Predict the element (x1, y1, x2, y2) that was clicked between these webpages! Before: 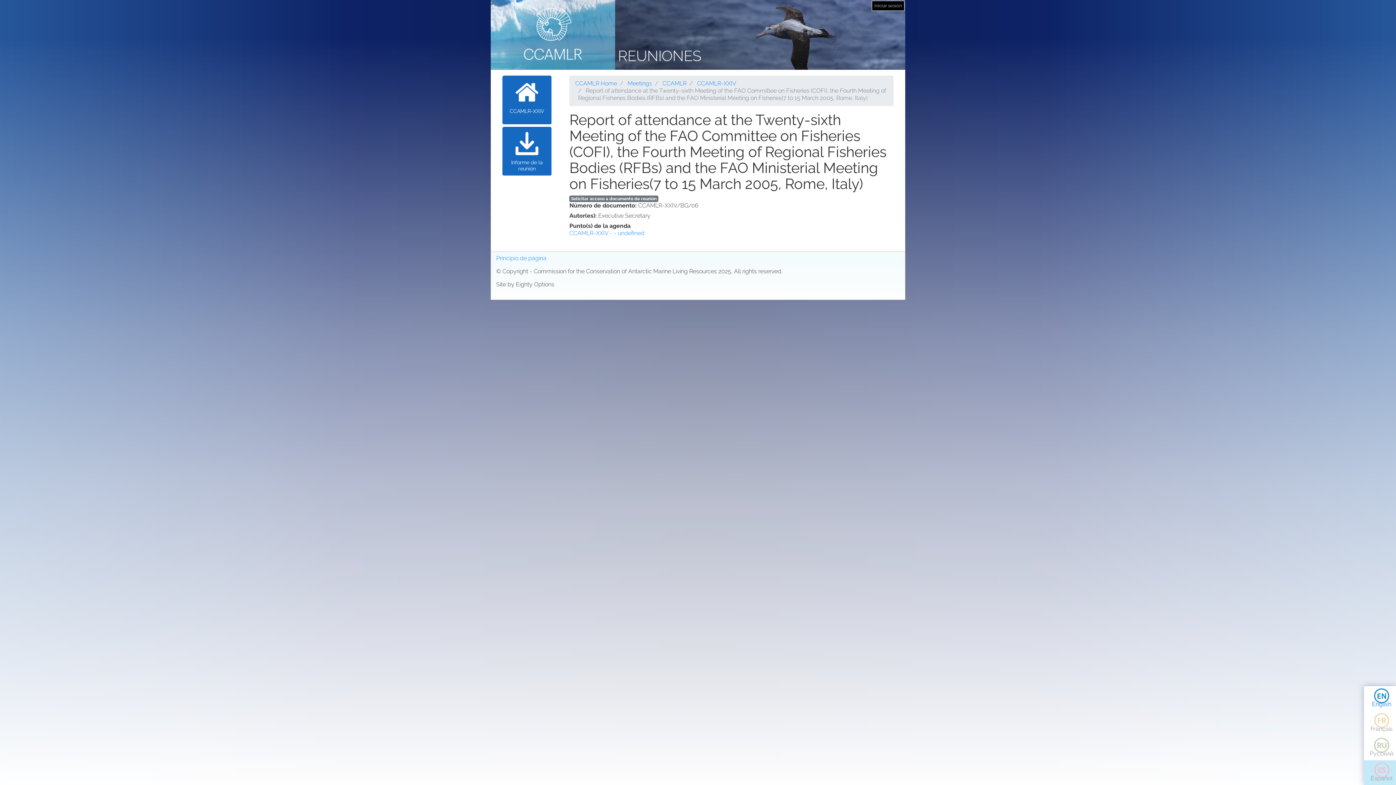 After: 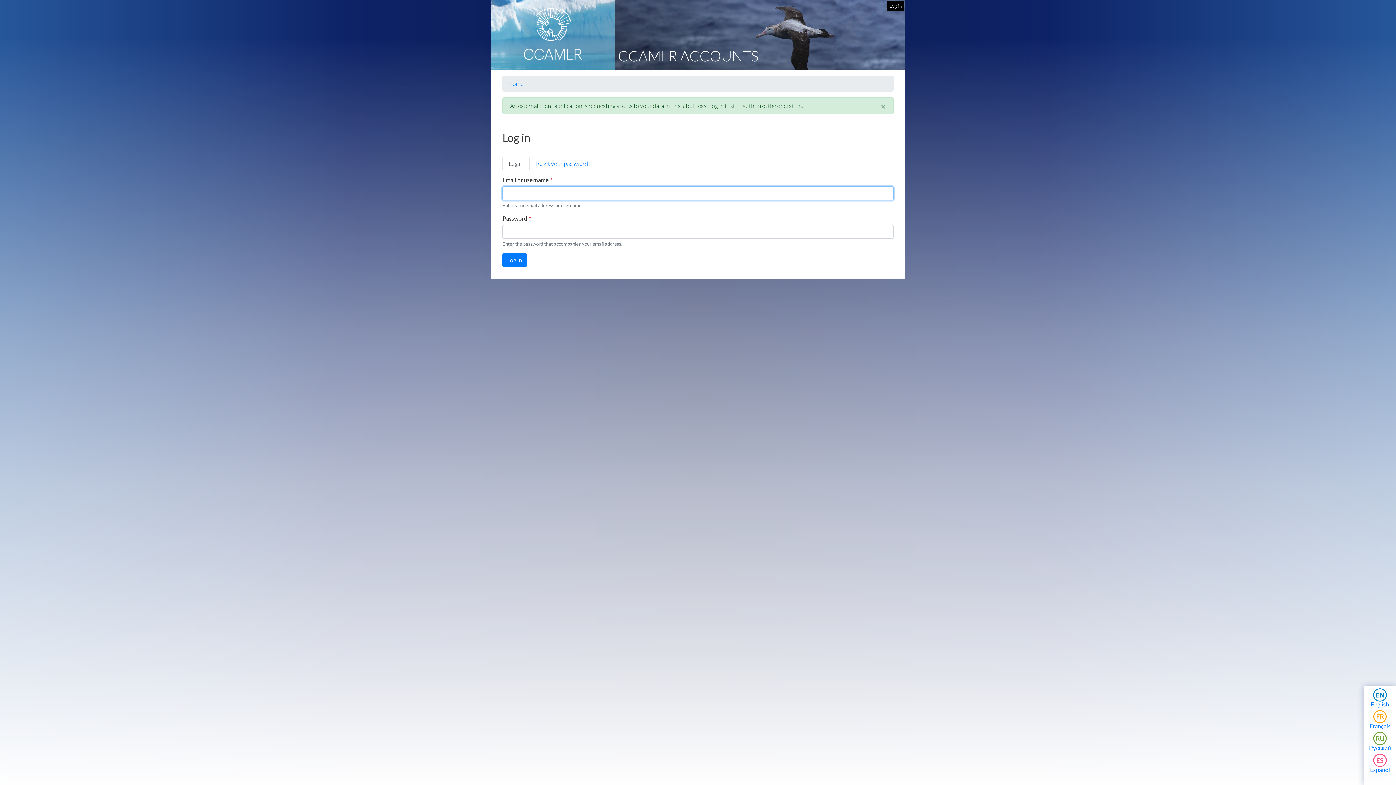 Action: label: Iniciar sesión bbox: (872, 1, 904, 10)